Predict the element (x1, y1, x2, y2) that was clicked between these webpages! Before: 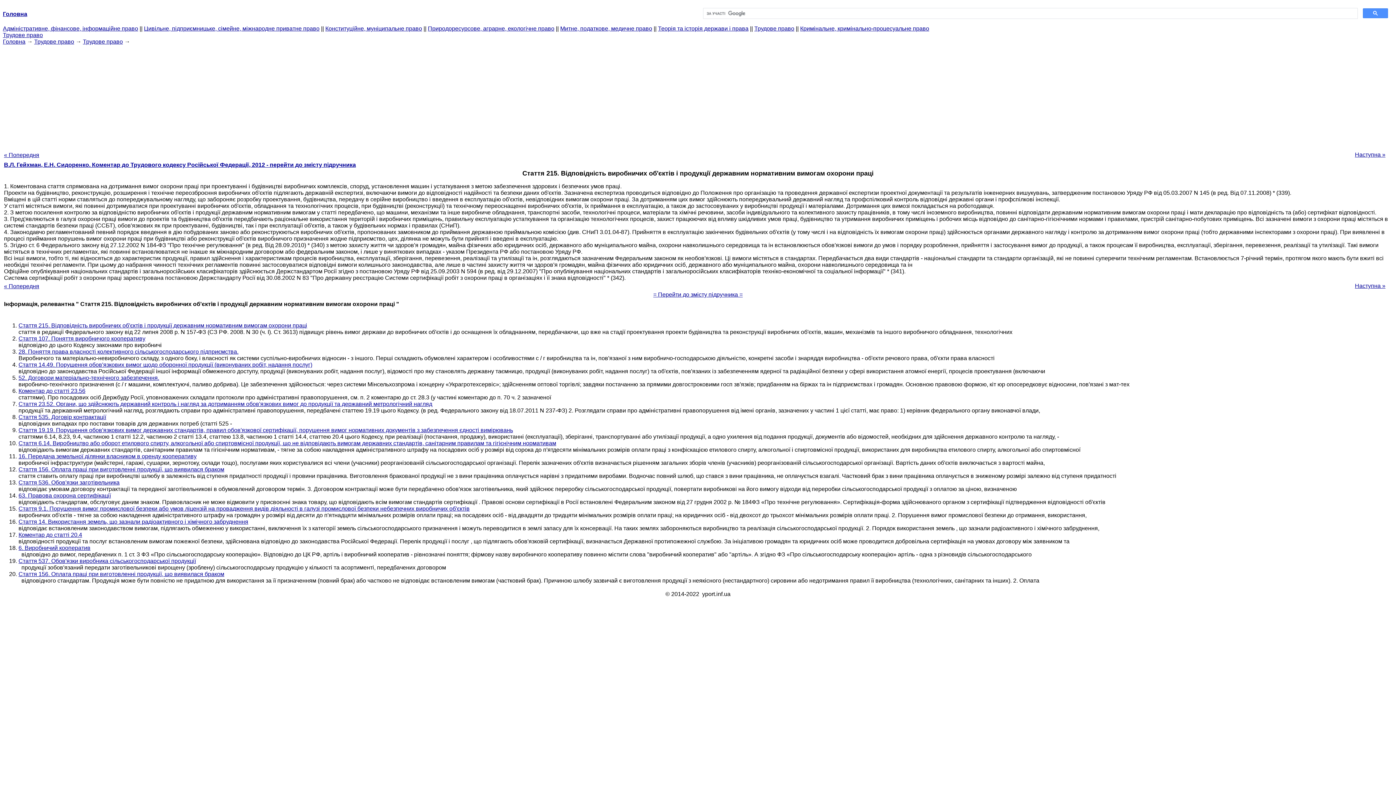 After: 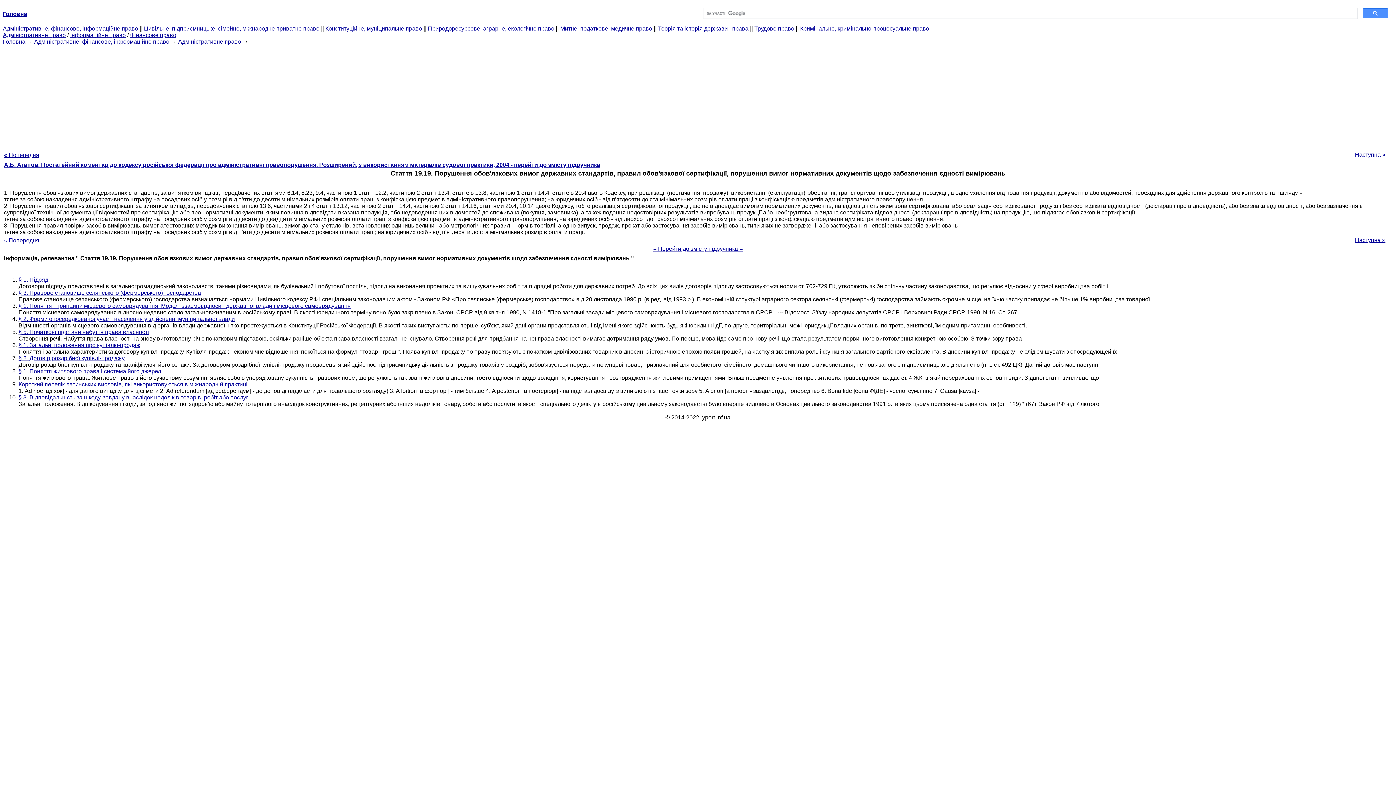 Action: label: Стаття 19.19. Порушення обов'язкових вимог державних стандартів, правил обов'язкової сертифікації, порушення вимог нормативних документів з забезпечення єдності вимірювань bbox: (18, 427, 513, 433)